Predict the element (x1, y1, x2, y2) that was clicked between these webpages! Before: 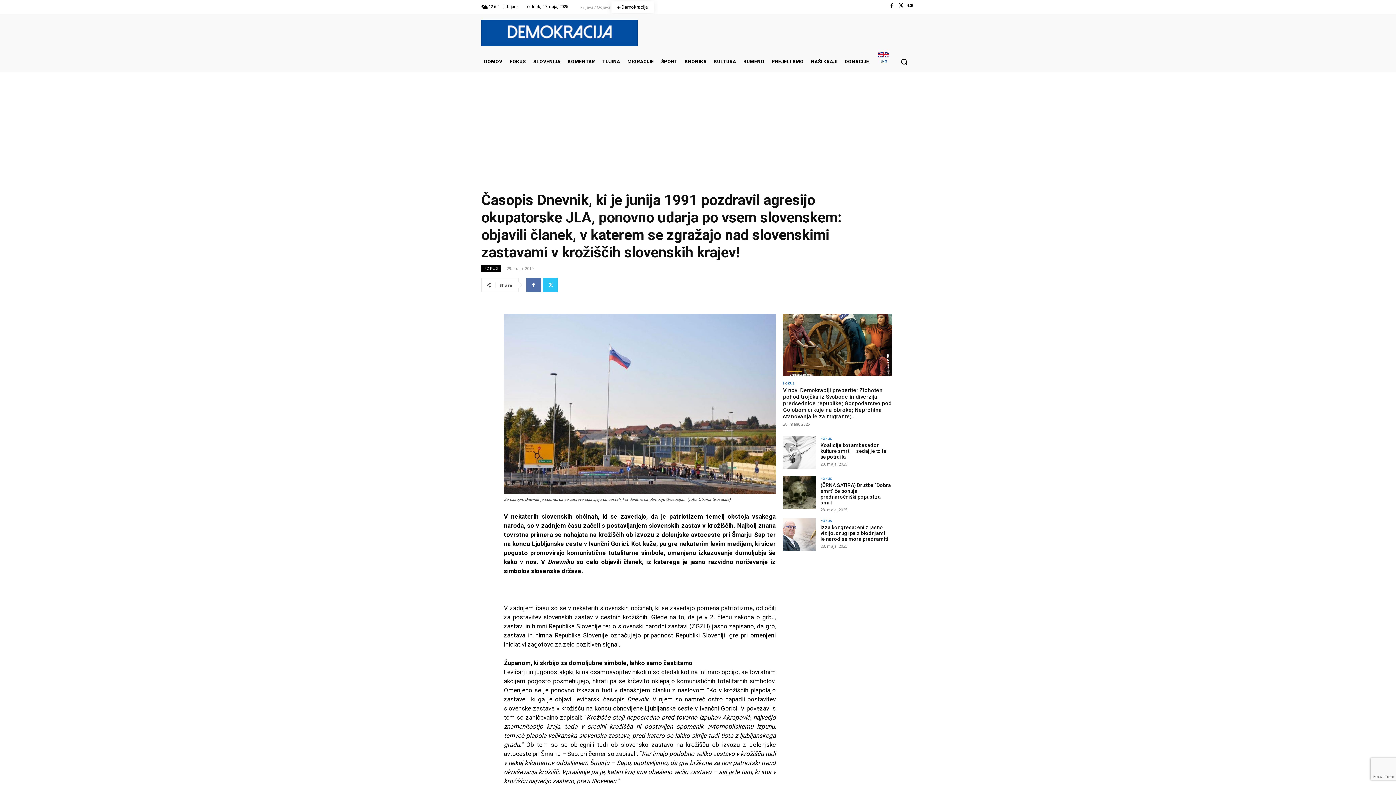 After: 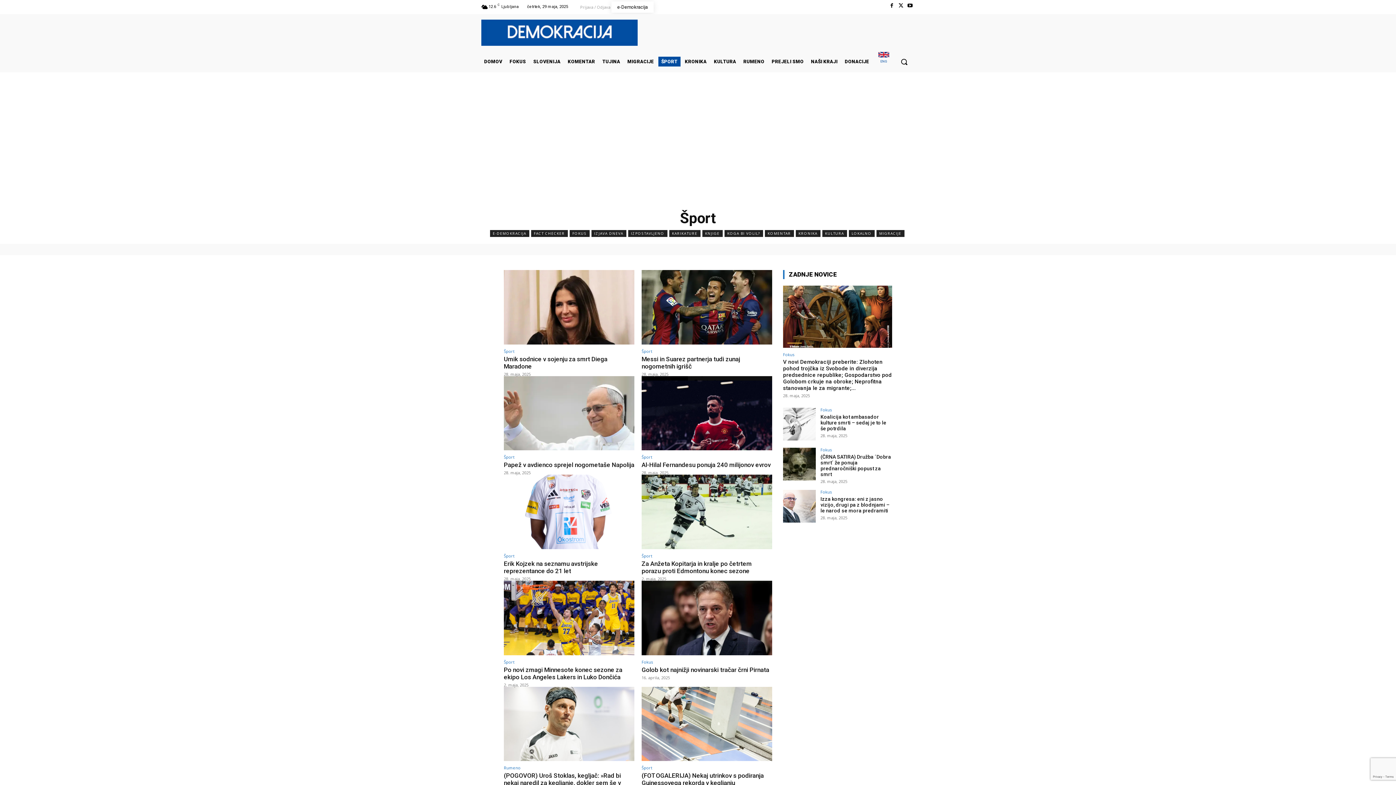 Action: bbox: (658, 56, 680, 66) label: ŠPORT